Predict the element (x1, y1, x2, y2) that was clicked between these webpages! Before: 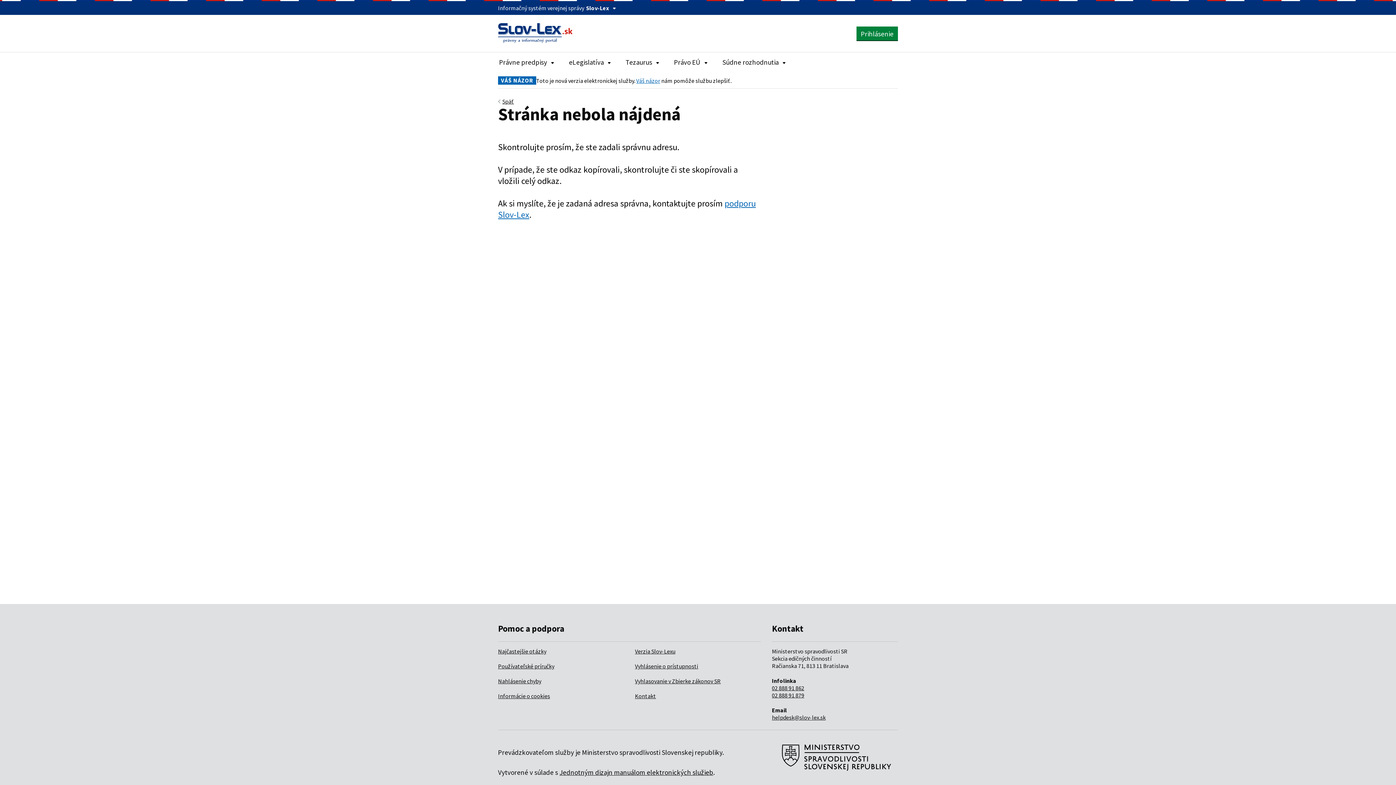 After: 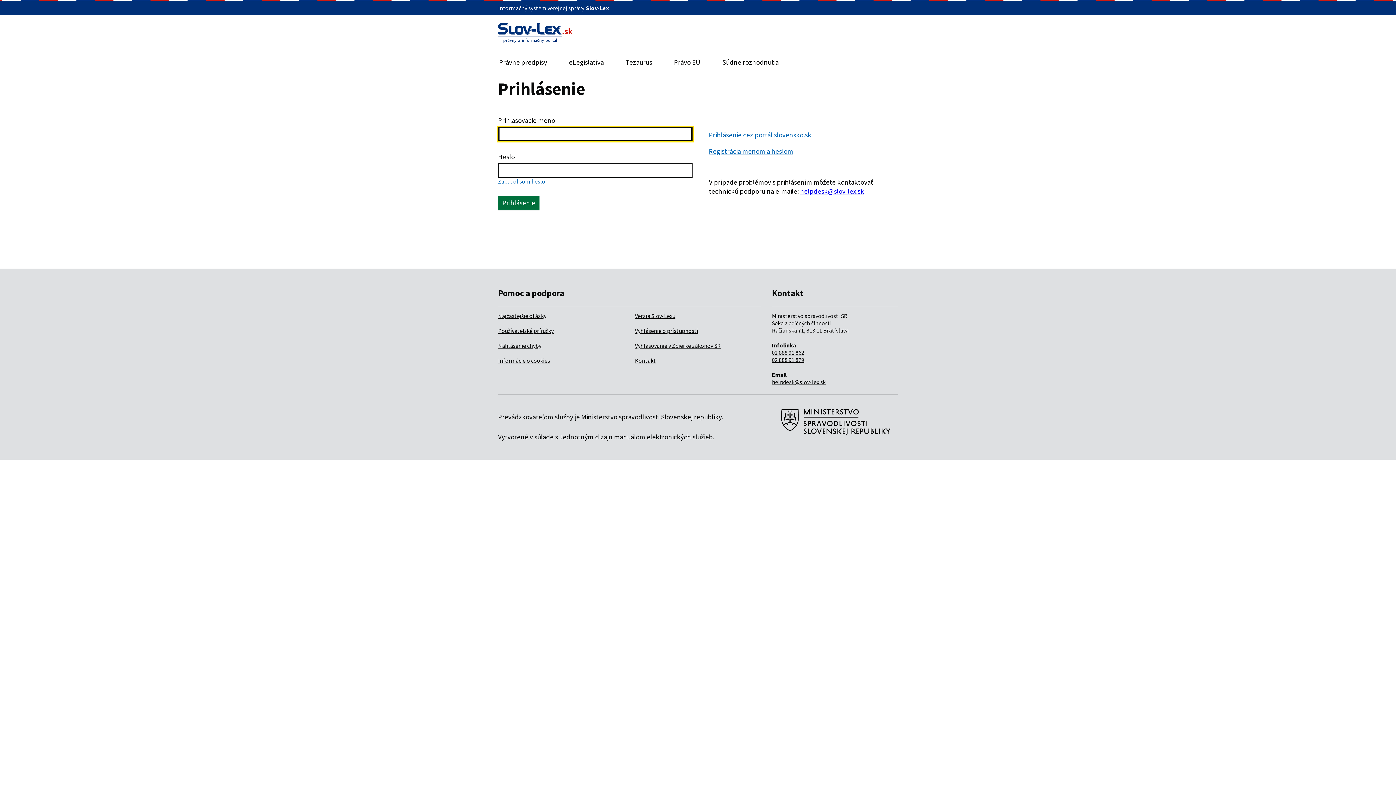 Action: label: Prihlásenie bbox: (856, 26, 898, 40)